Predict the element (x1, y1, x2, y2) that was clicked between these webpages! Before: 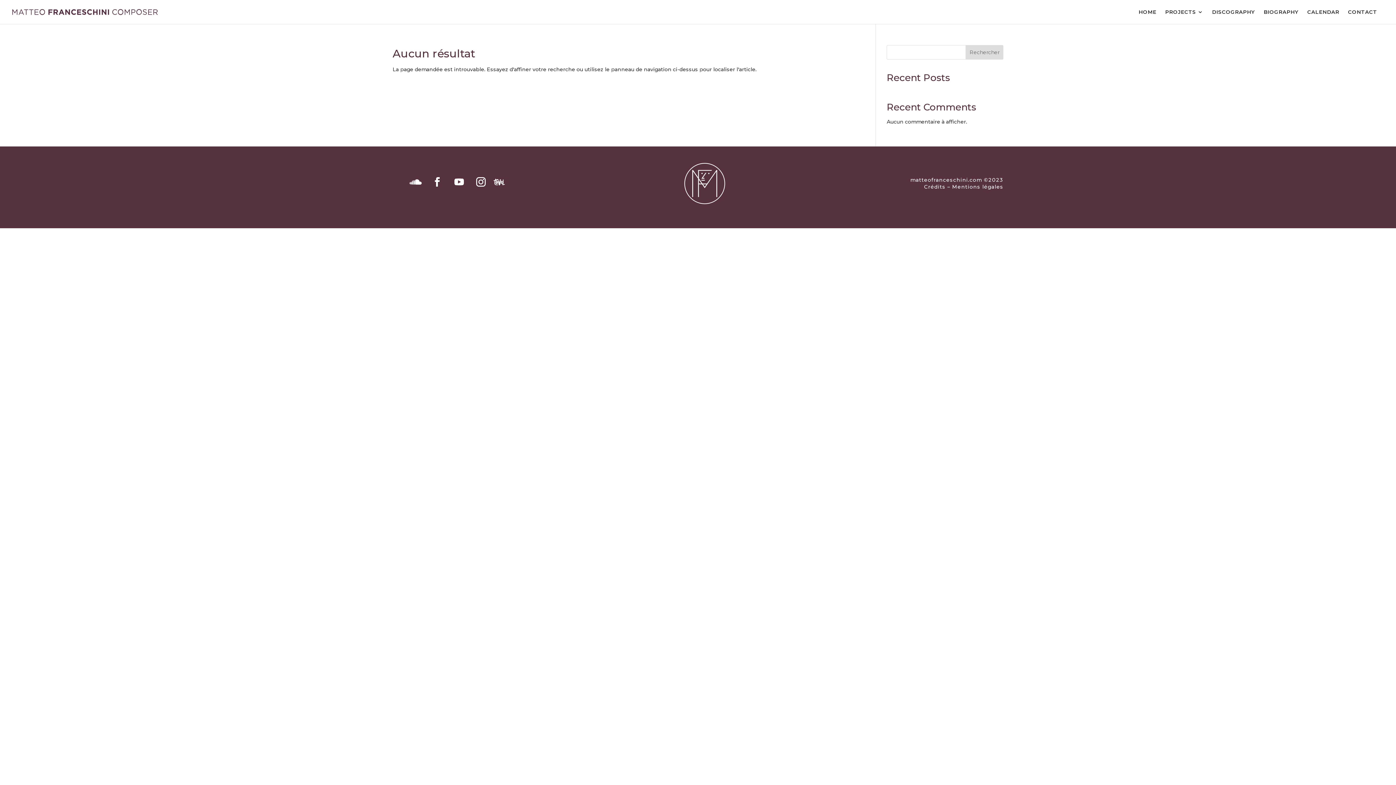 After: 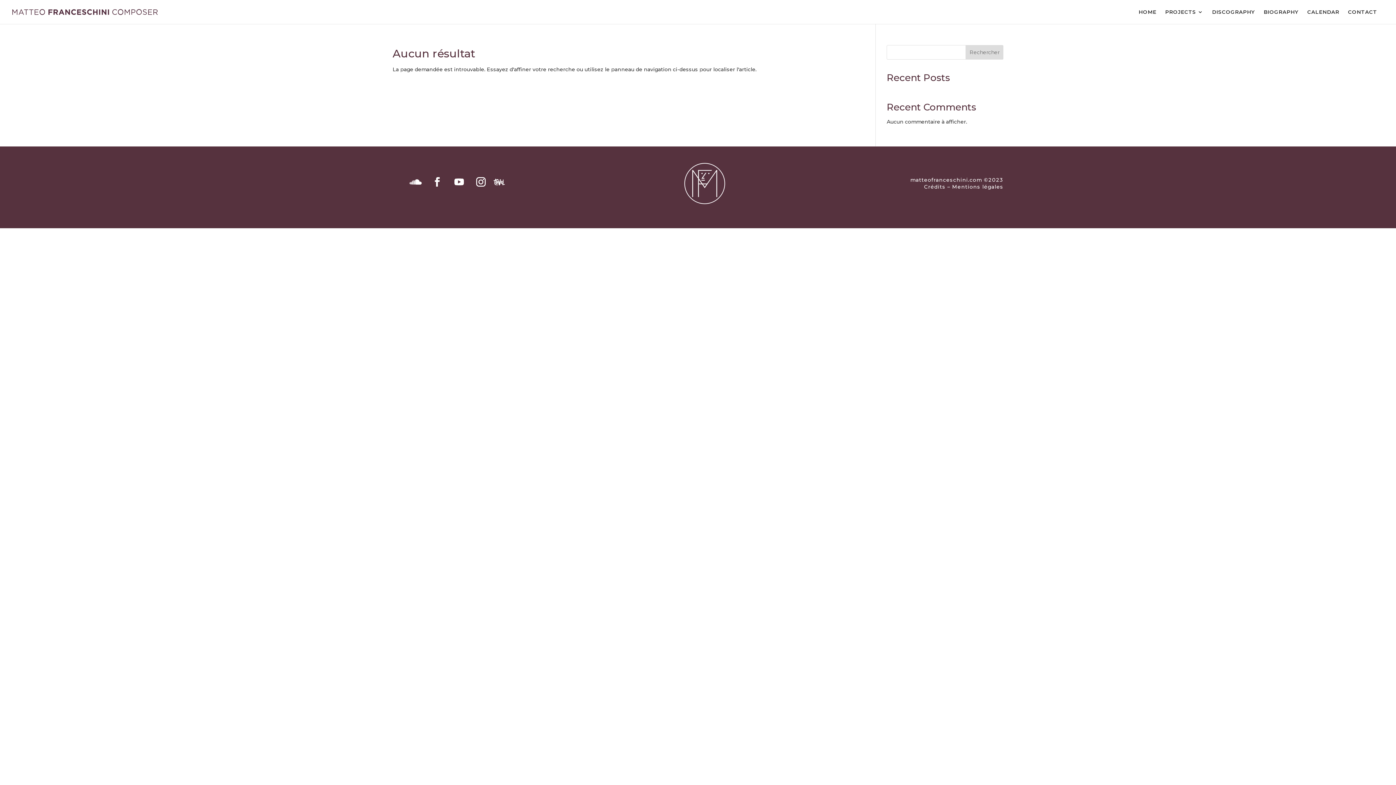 Action: bbox: (449, 172, 468, 191)